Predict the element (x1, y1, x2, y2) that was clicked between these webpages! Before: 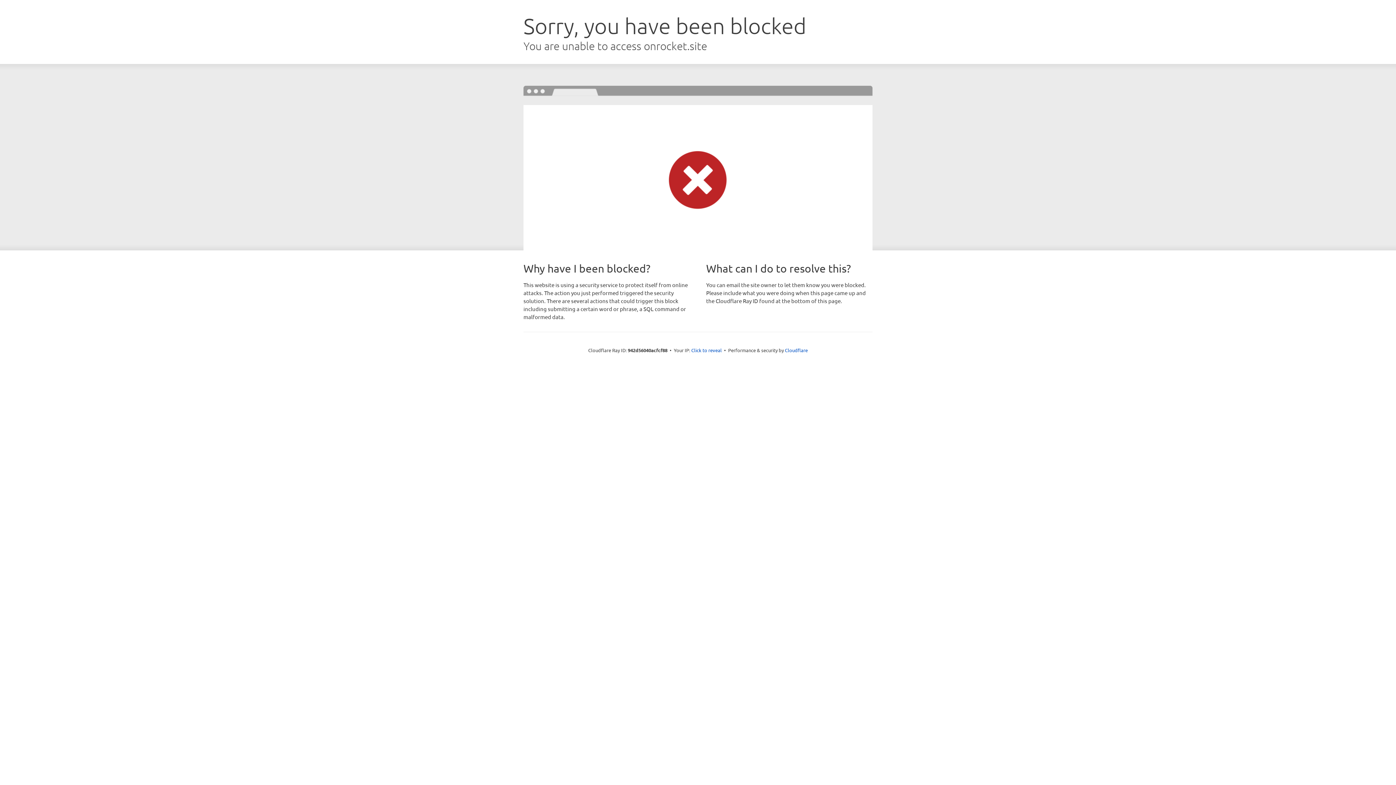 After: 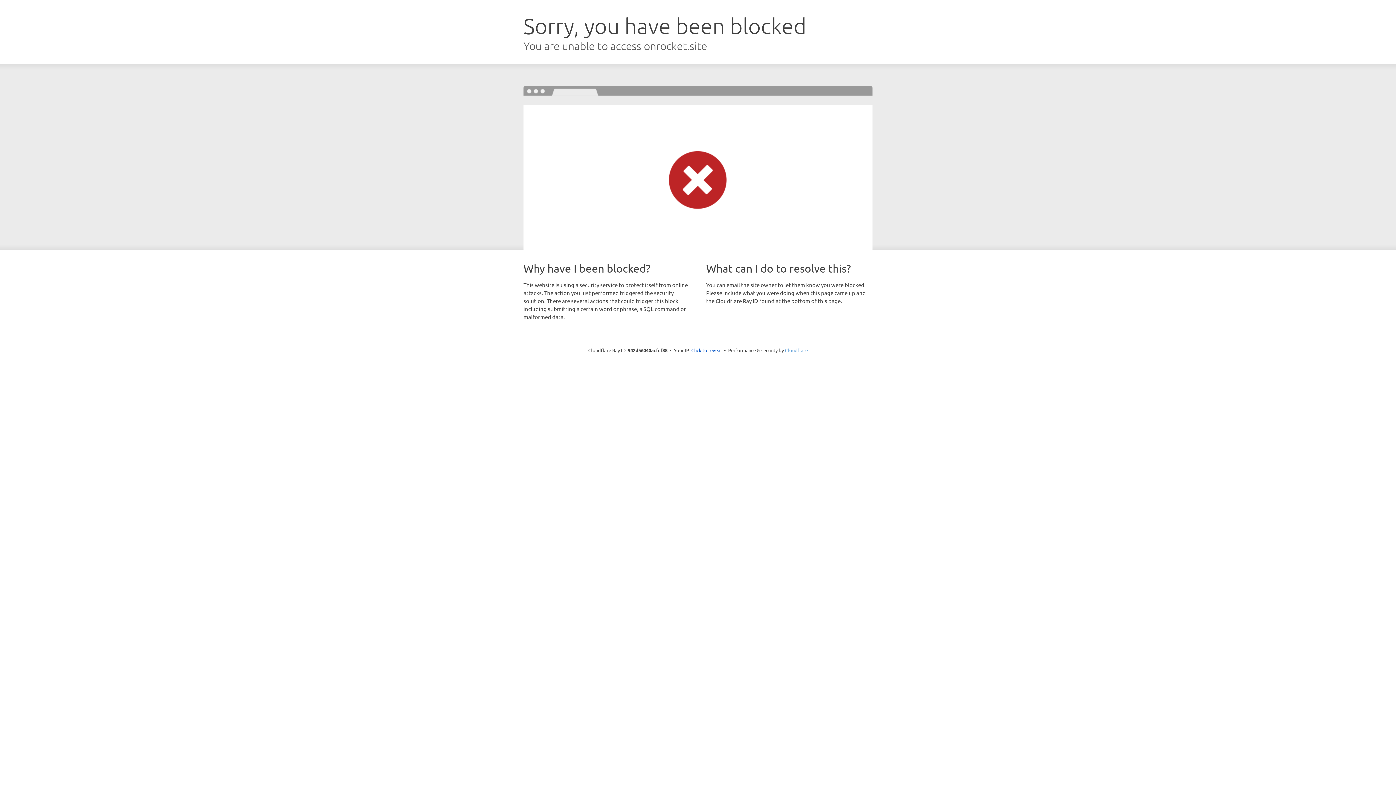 Action: label: Cloudflare bbox: (785, 347, 808, 353)